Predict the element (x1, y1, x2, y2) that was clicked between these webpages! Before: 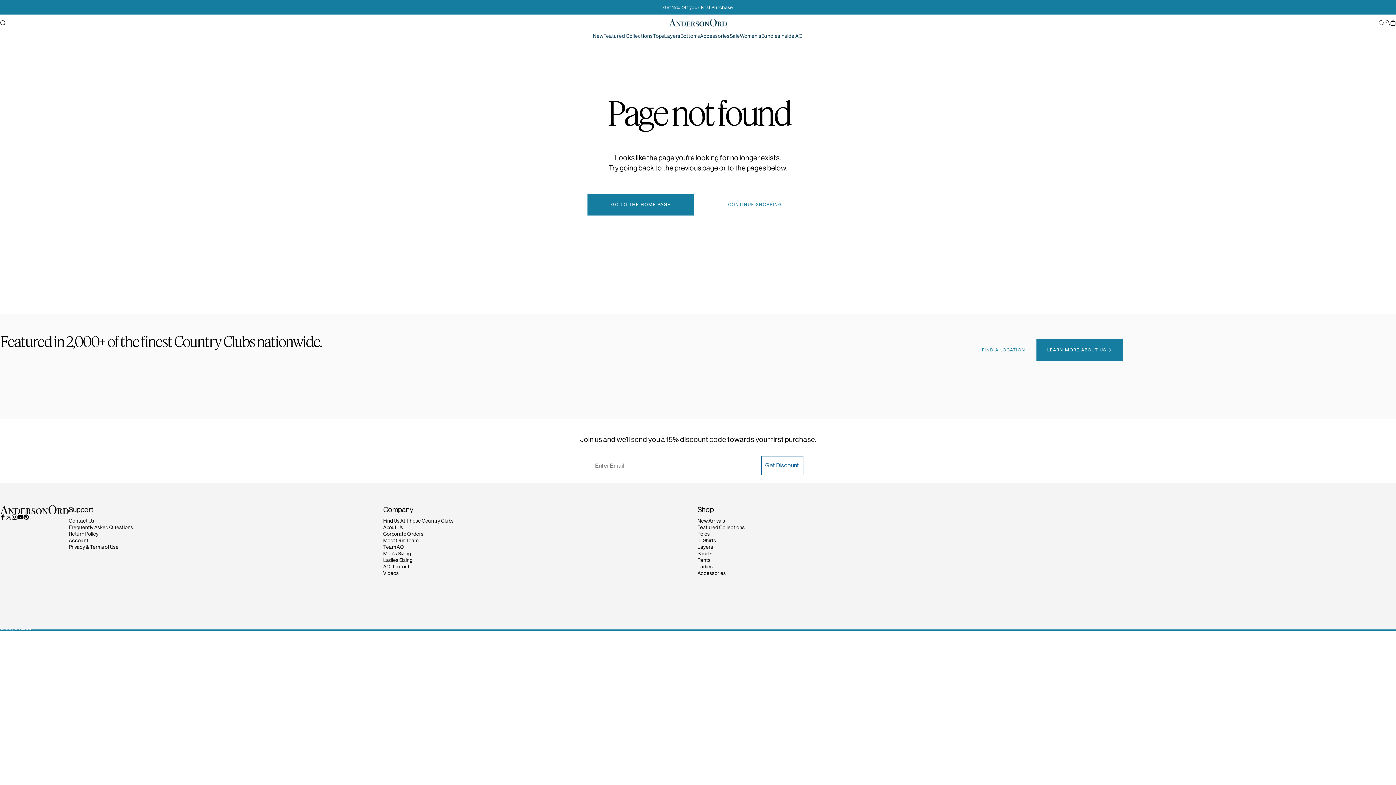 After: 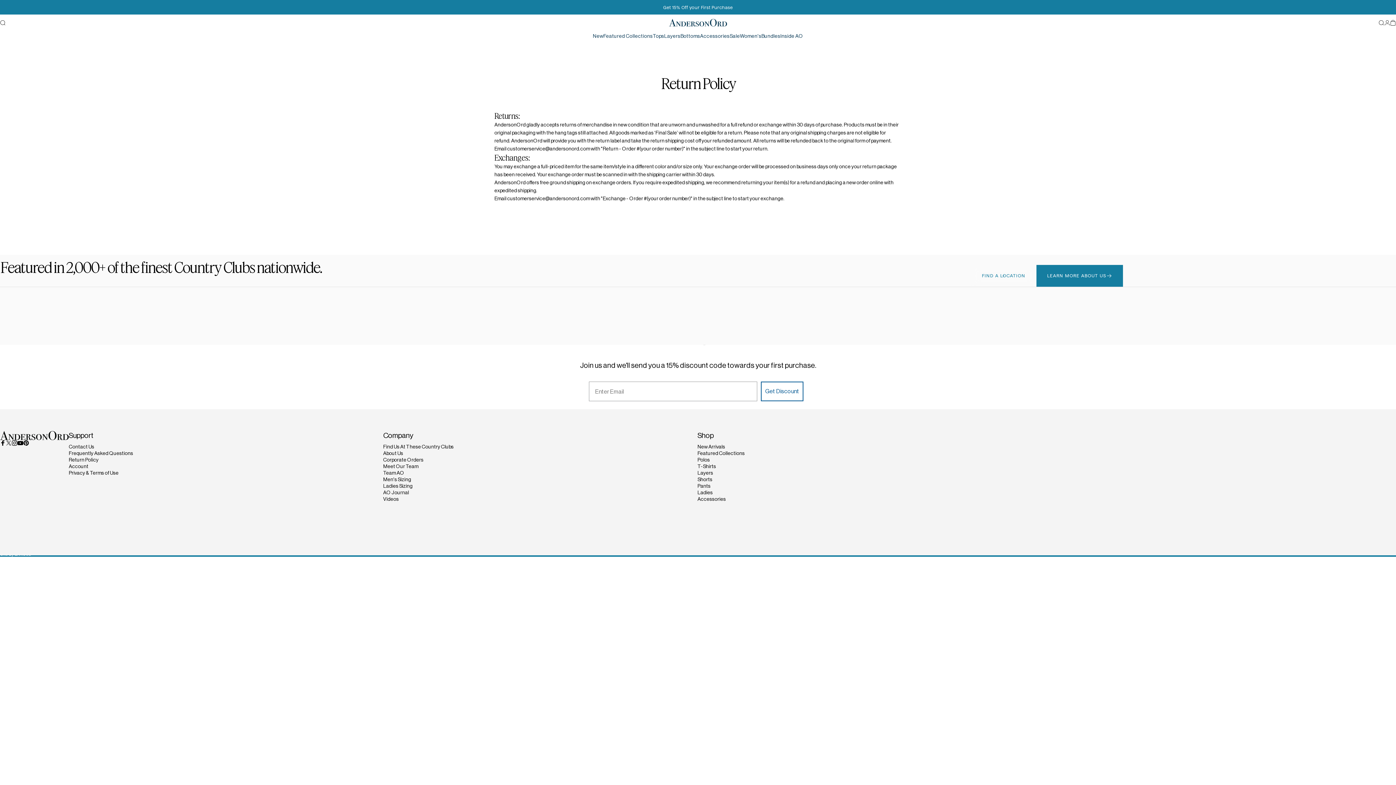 Action: bbox: (68, 531, 98, 537) label: Return Policy